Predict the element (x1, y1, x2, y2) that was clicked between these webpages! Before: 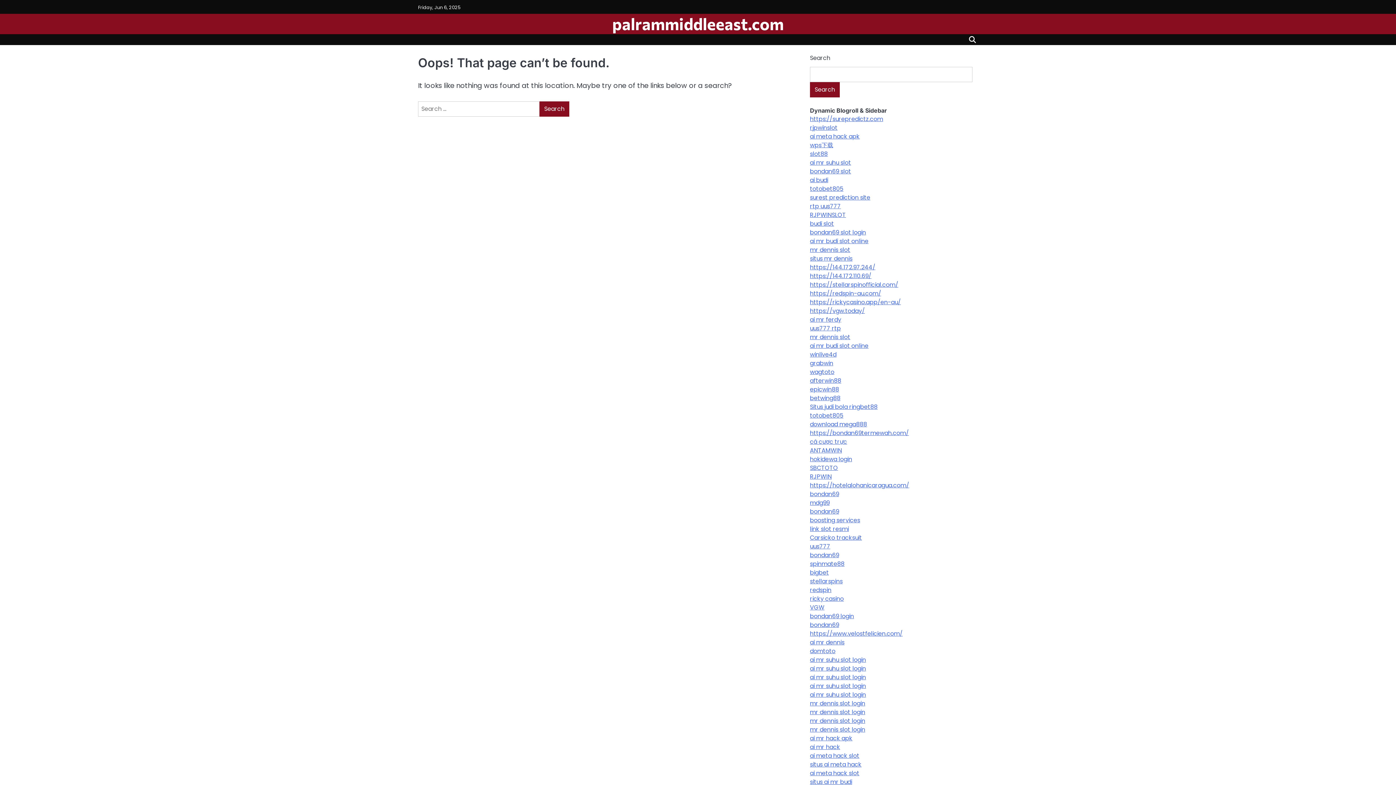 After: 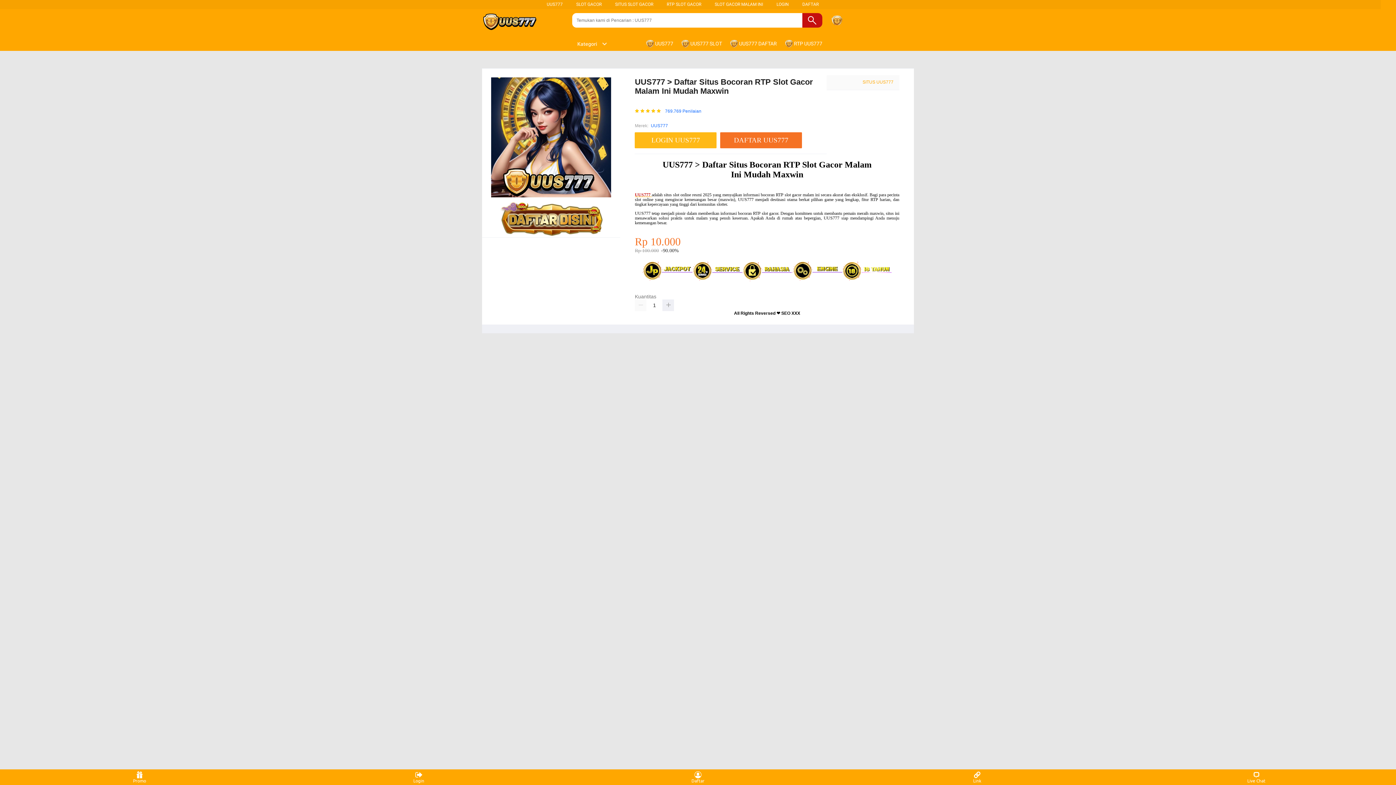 Action: bbox: (810, 324, 841, 332) label: uus777 rtp